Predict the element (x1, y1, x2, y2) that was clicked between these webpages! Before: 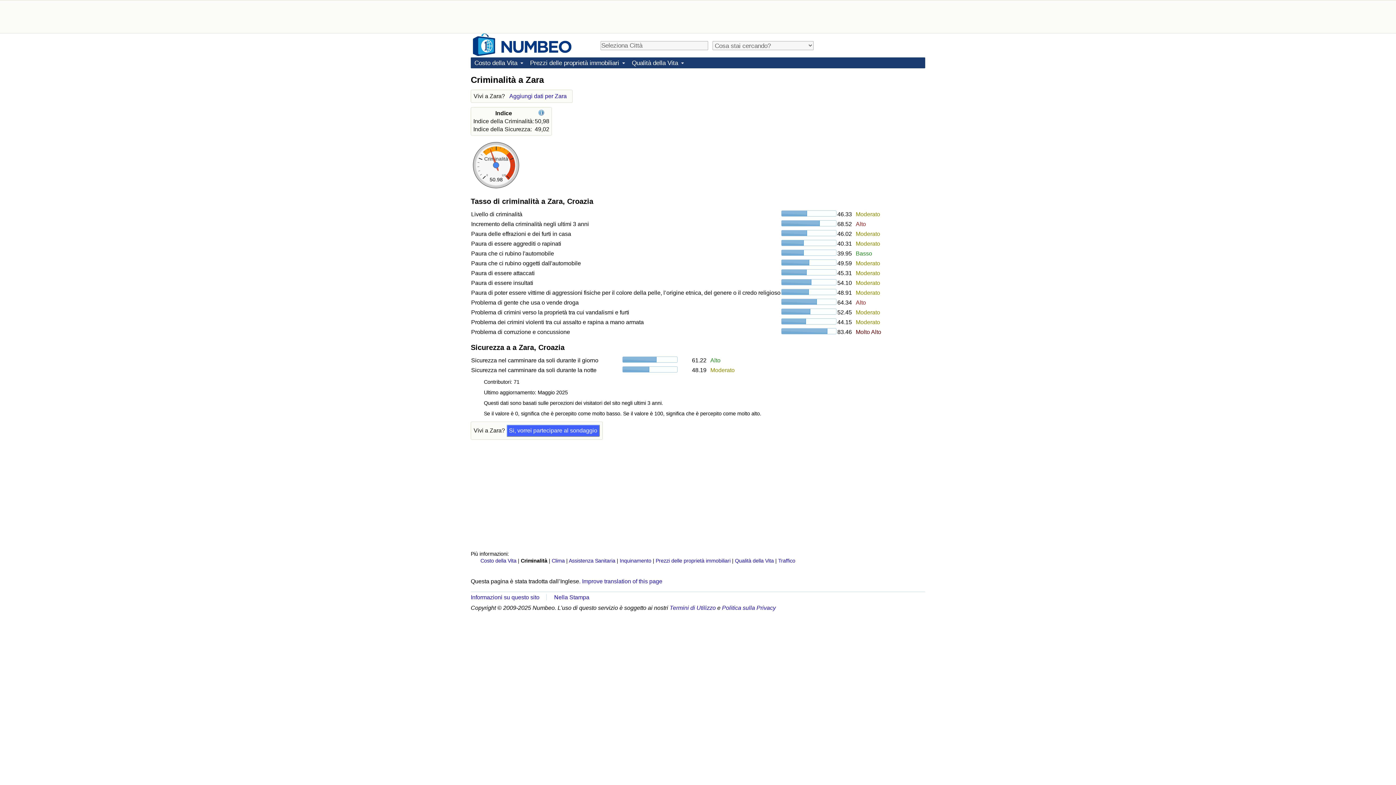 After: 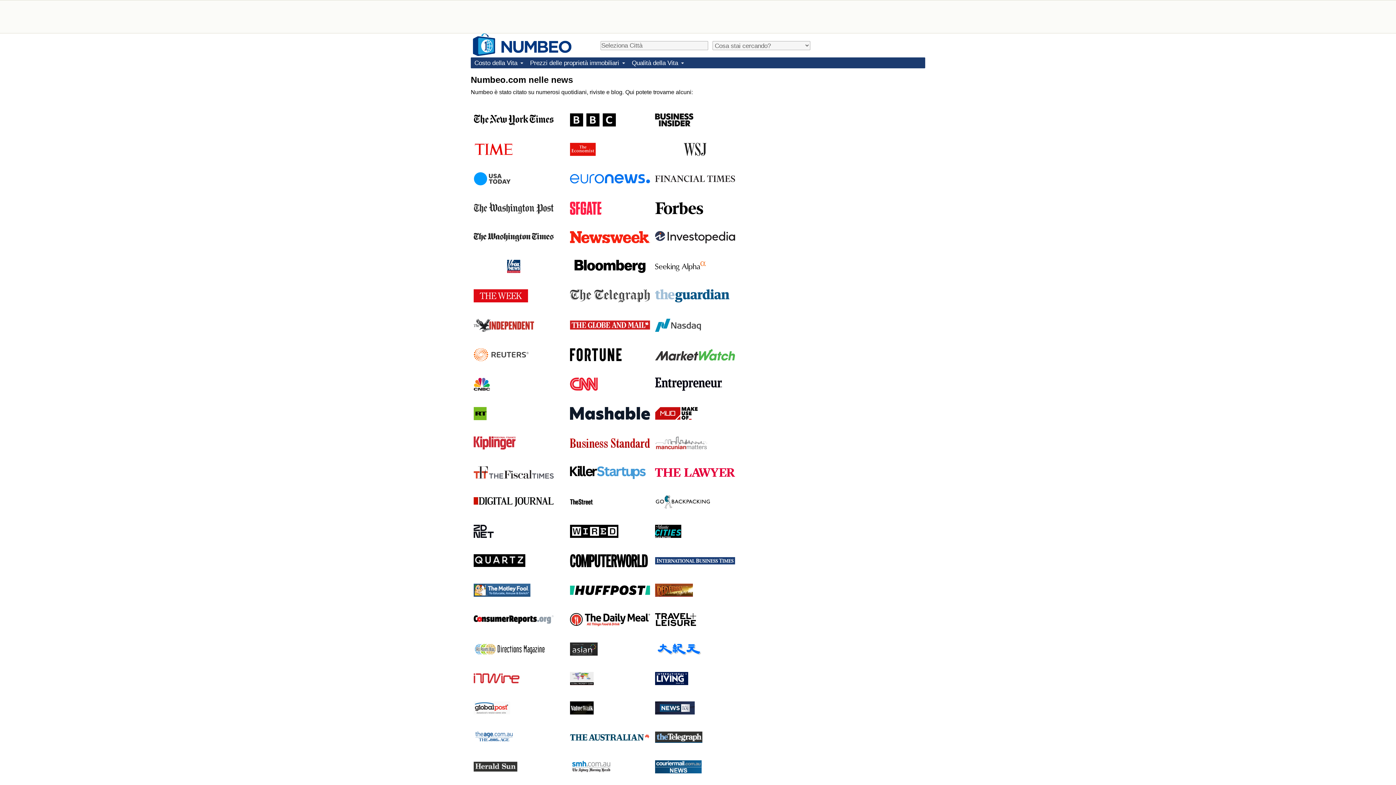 Action: label: Nella Stampa bbox: (554, 594, 589, 600)